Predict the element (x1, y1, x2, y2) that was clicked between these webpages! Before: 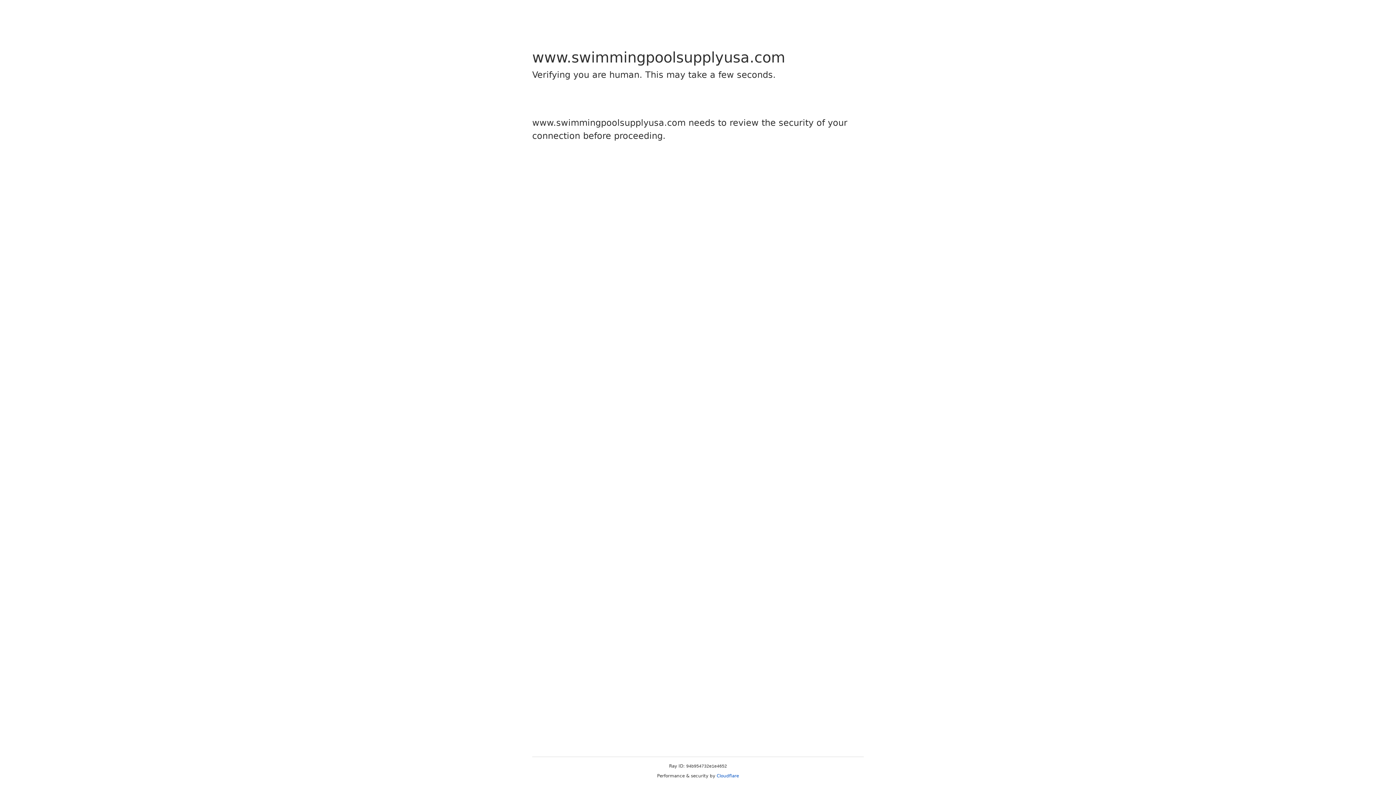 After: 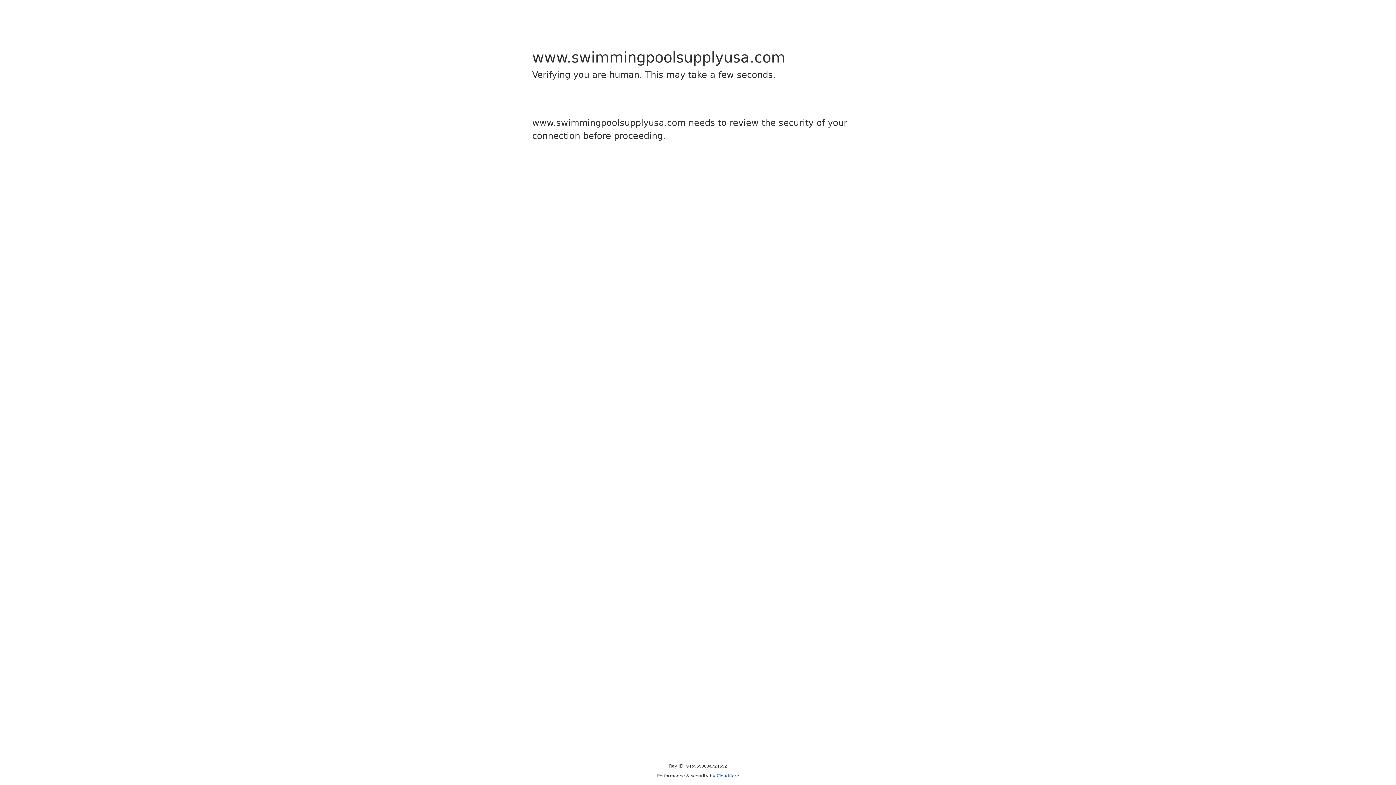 Action: bbox: (716, 773, 739, 778) label: Cloudflare